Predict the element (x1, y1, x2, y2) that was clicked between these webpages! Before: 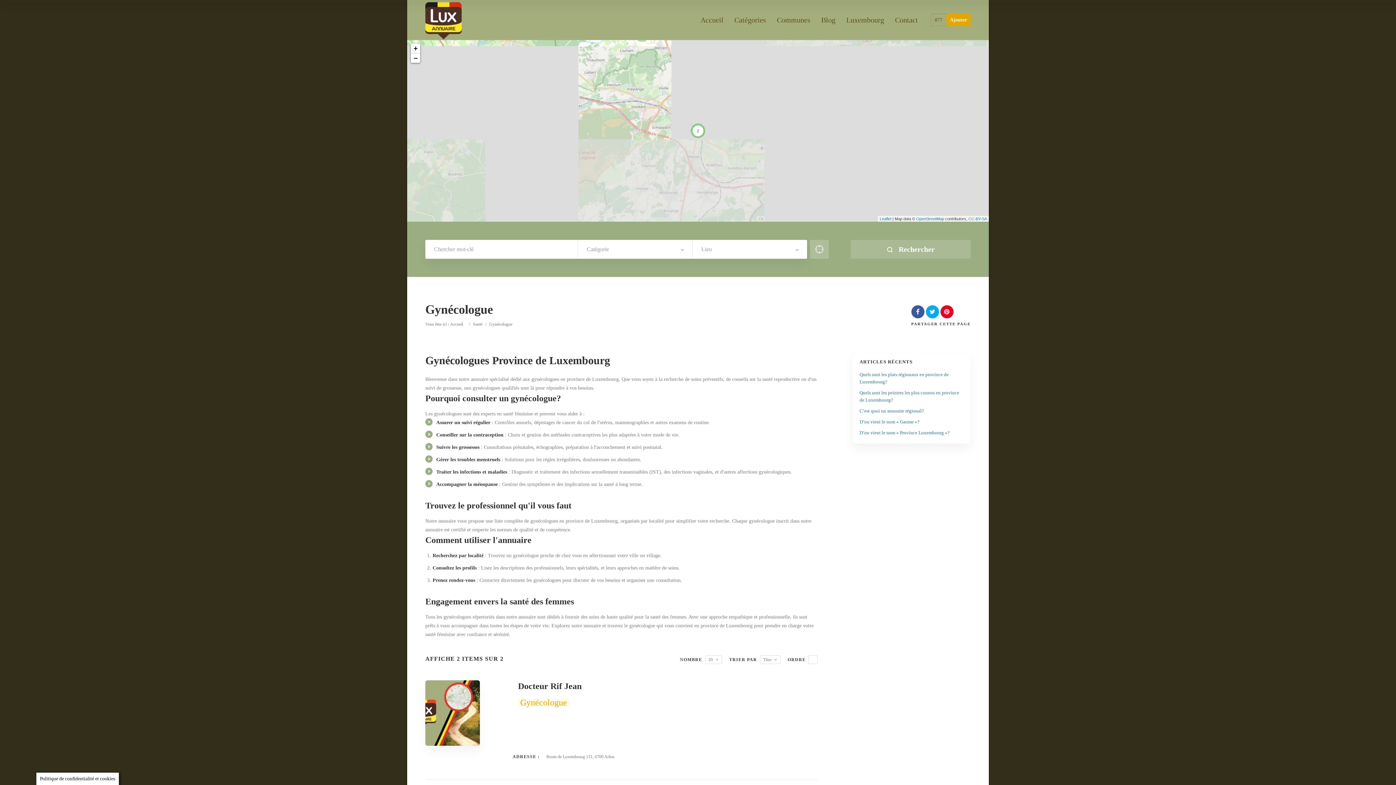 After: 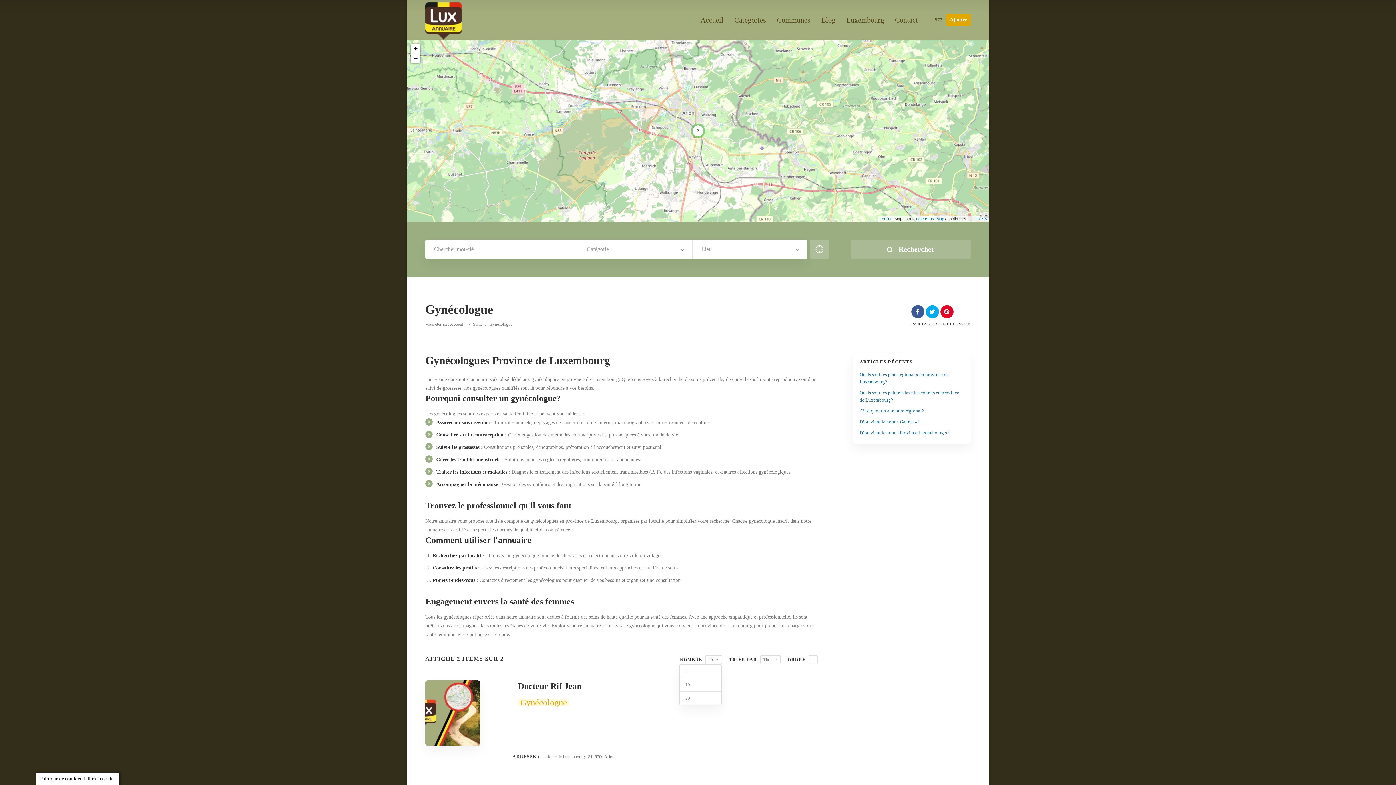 Action: label: 20 bbox: (705, 656, 715, 664)